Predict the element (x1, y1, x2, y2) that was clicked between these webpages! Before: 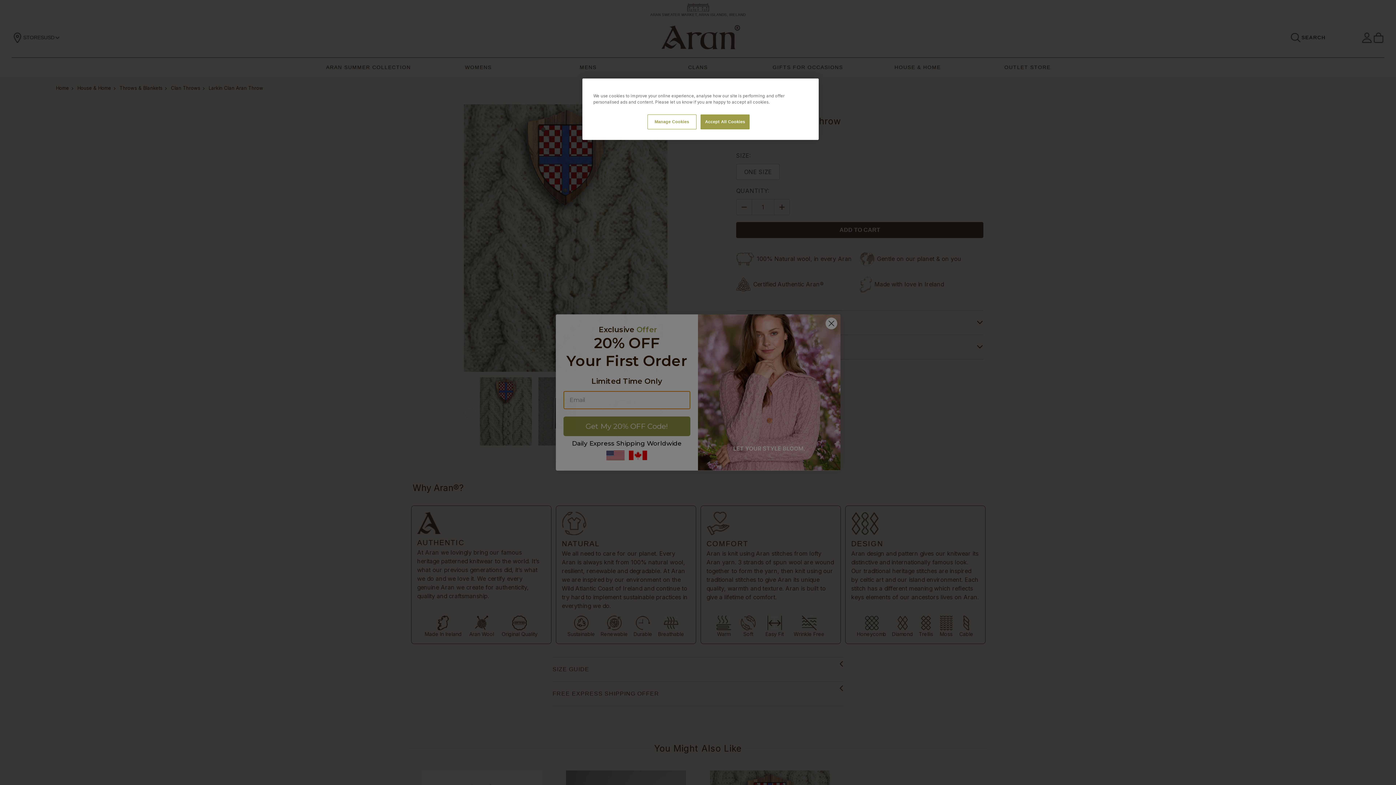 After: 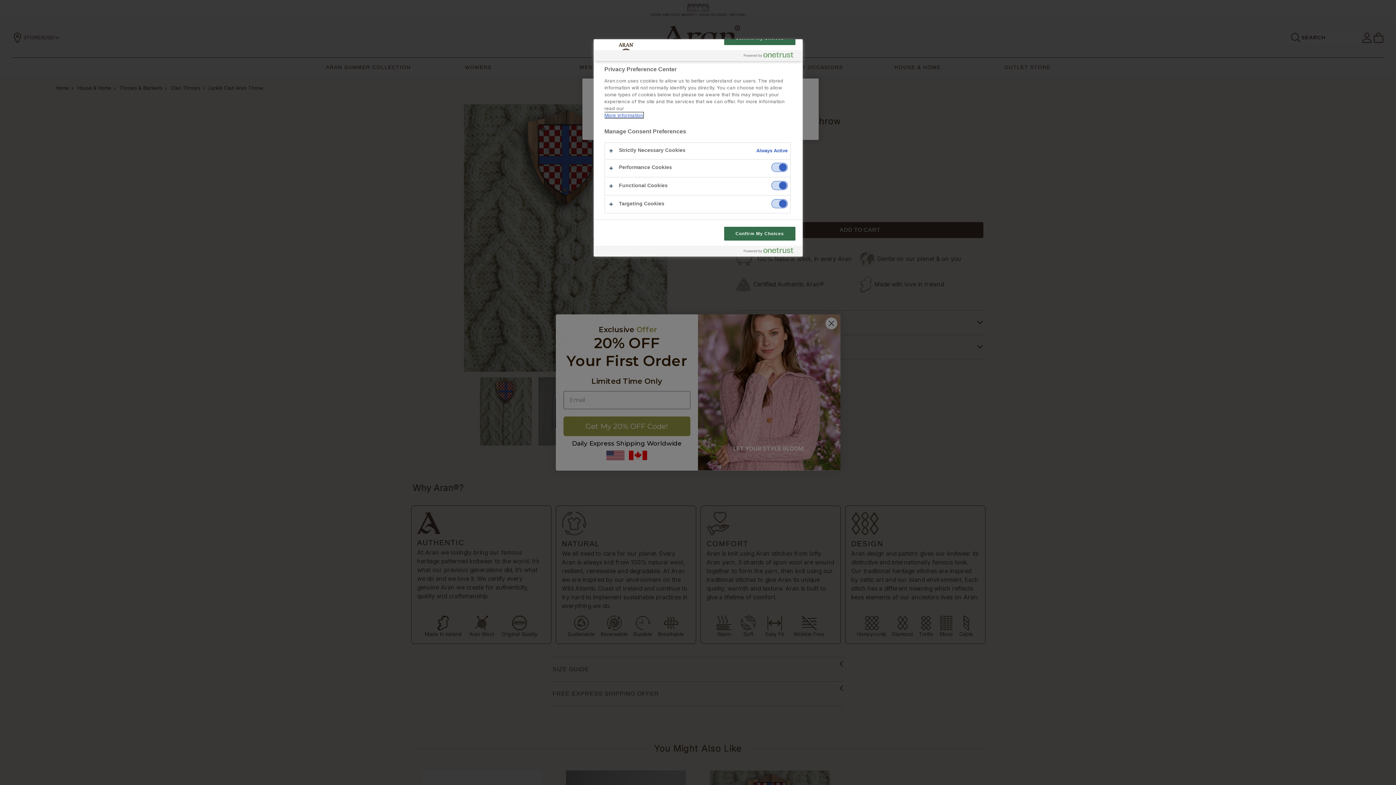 Action: bbox: (647, 114, 696, 129) label: Manage Cookies